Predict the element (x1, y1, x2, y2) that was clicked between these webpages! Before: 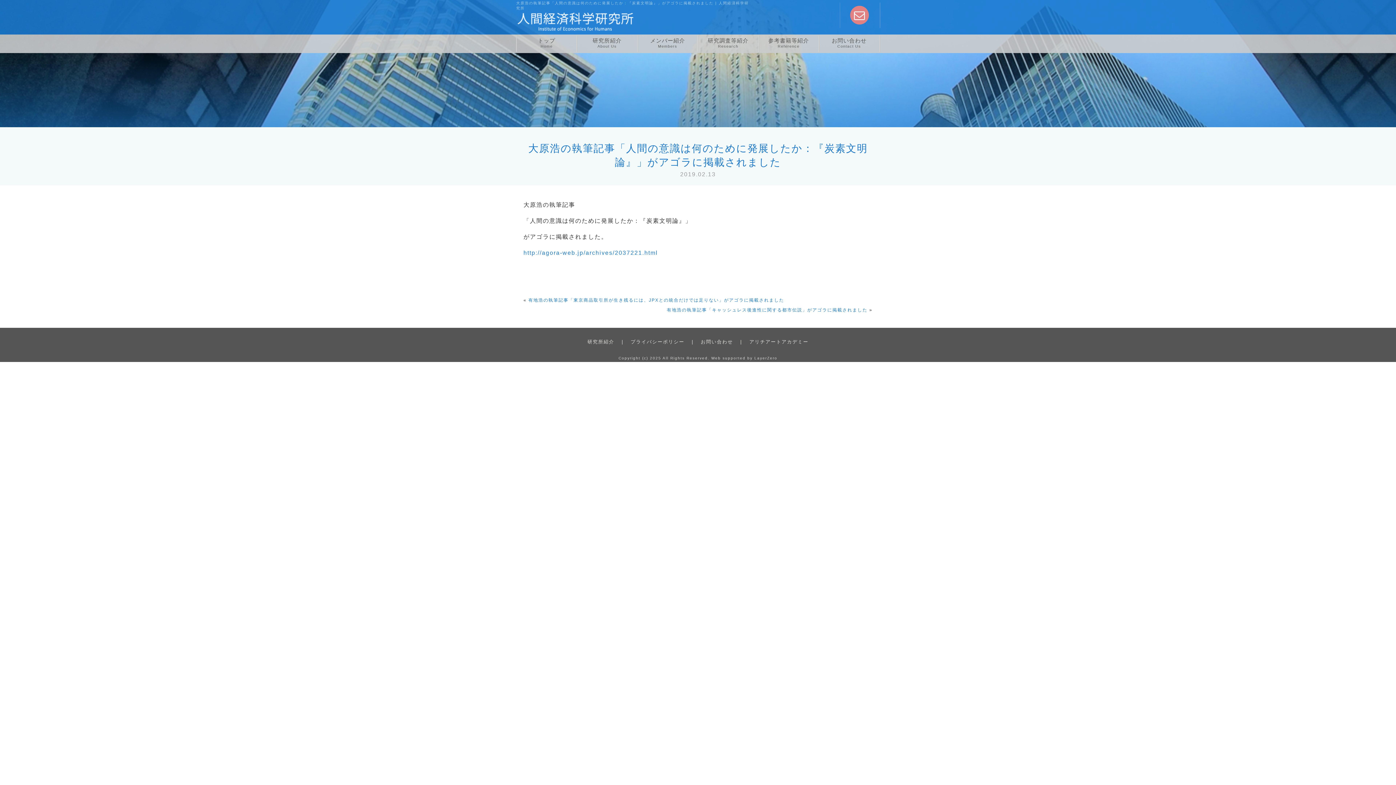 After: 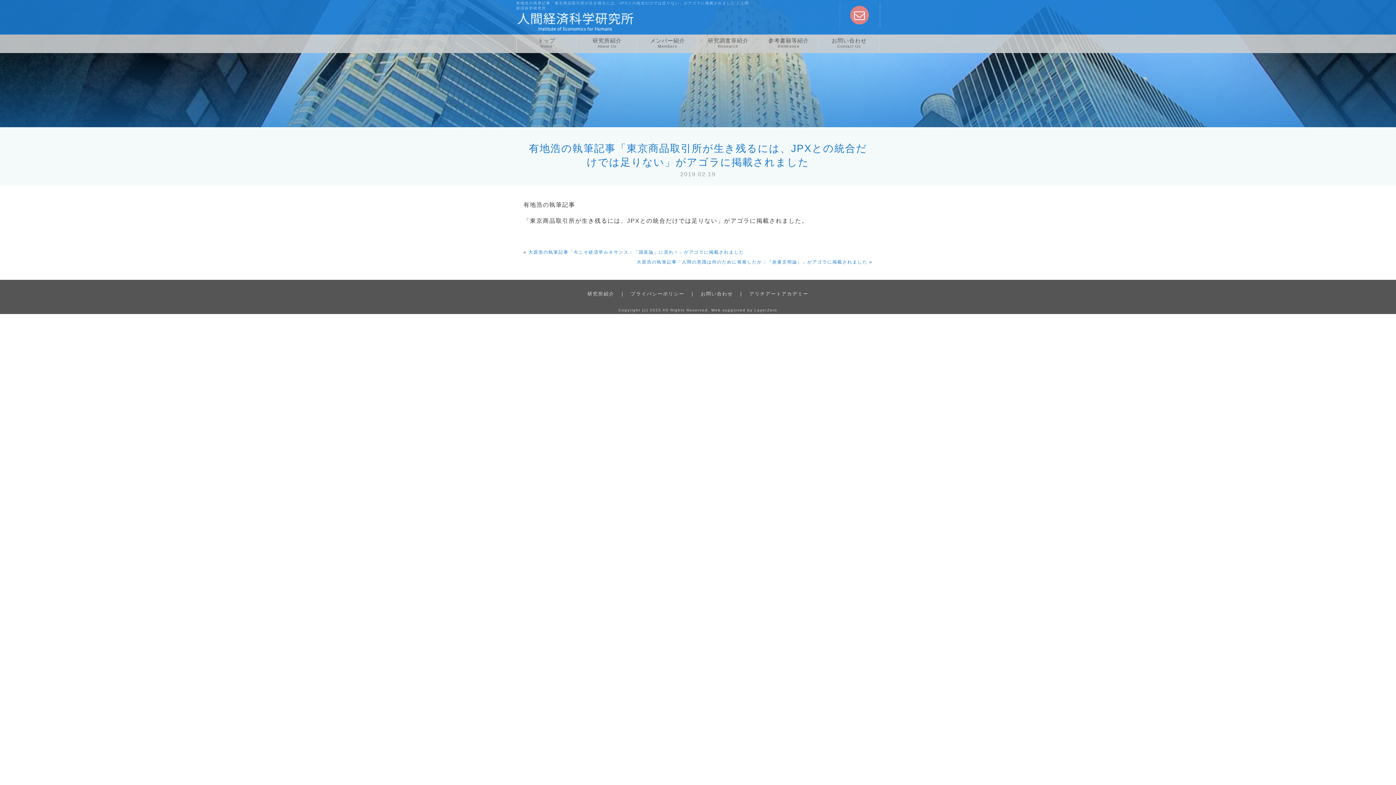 Action: label: 有地浩の執筆記事「東京商品取引所が生き残るには、JPXとの統合だけでは足りない」がアゴラに掲載されました bbox: (528, 297, 784, 303)